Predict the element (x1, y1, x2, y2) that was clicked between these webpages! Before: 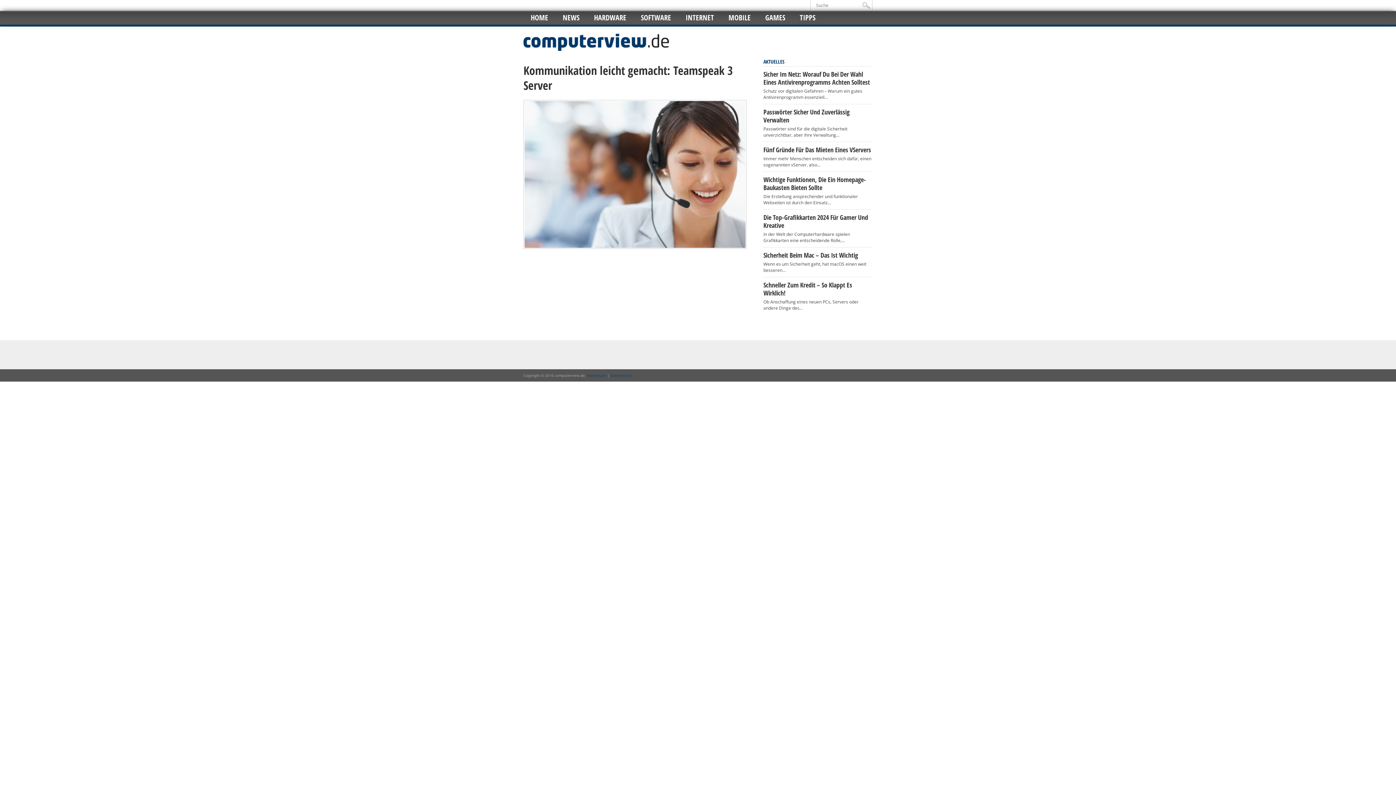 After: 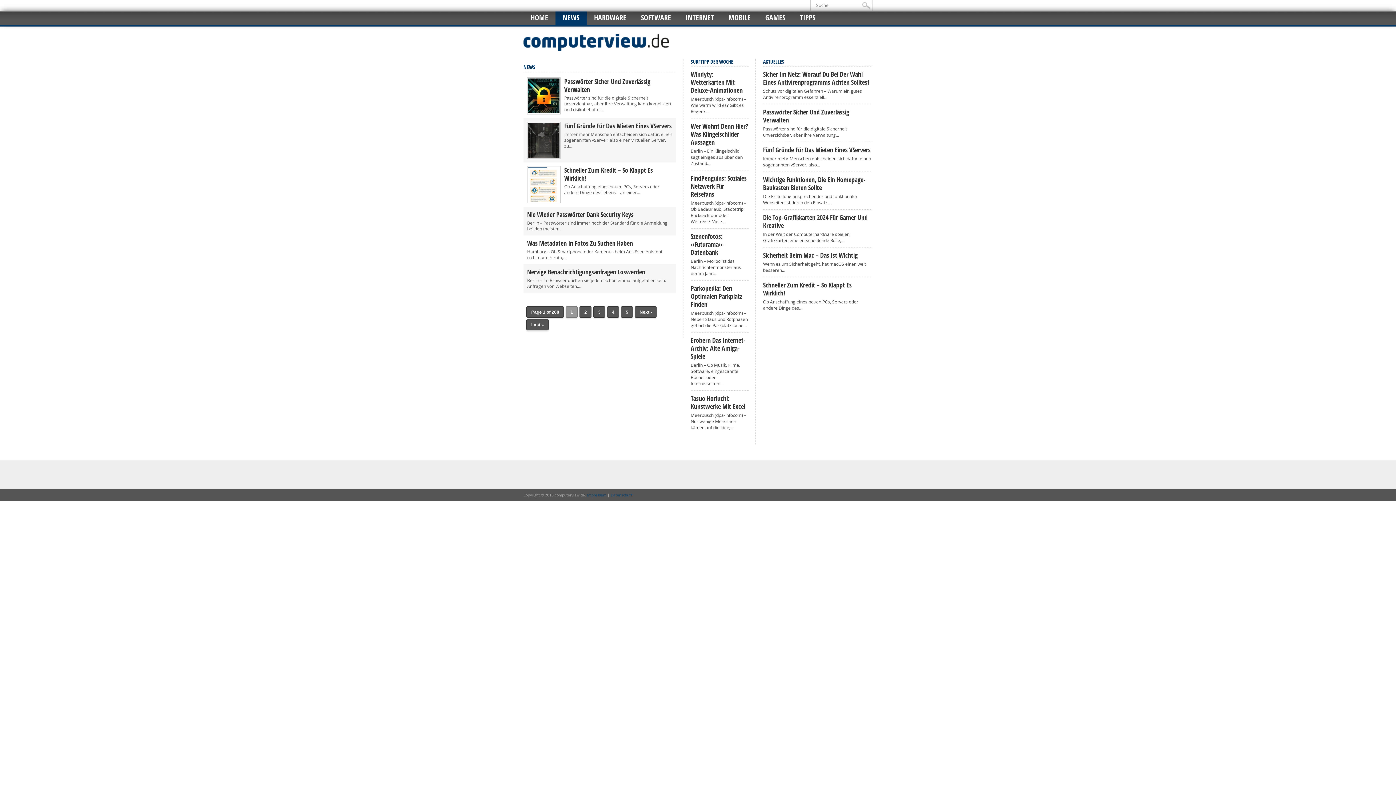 Action: label: NEWS bbox: (555, 10, 586, 24)